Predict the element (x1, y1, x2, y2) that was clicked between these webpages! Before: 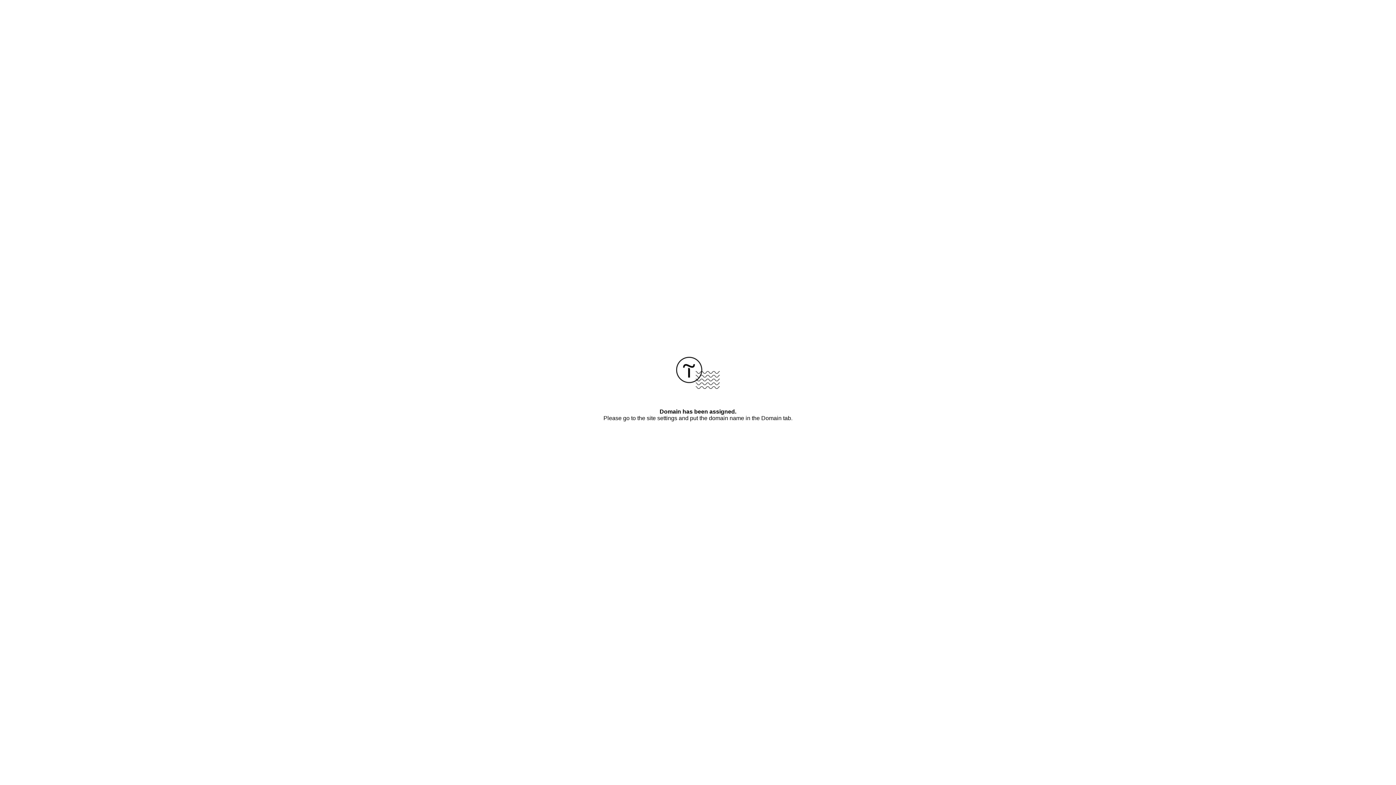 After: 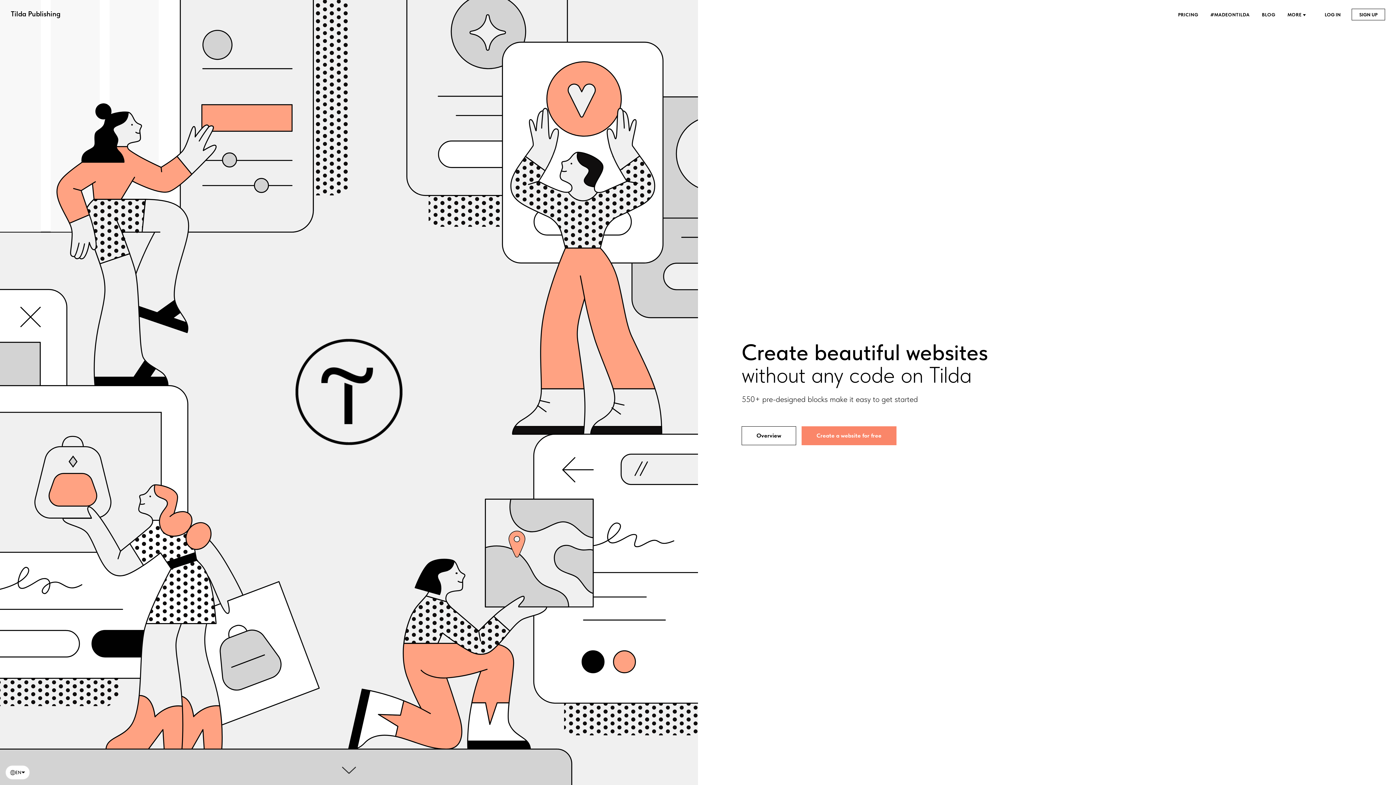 Action: bbox: (676, 384, 720, 390)